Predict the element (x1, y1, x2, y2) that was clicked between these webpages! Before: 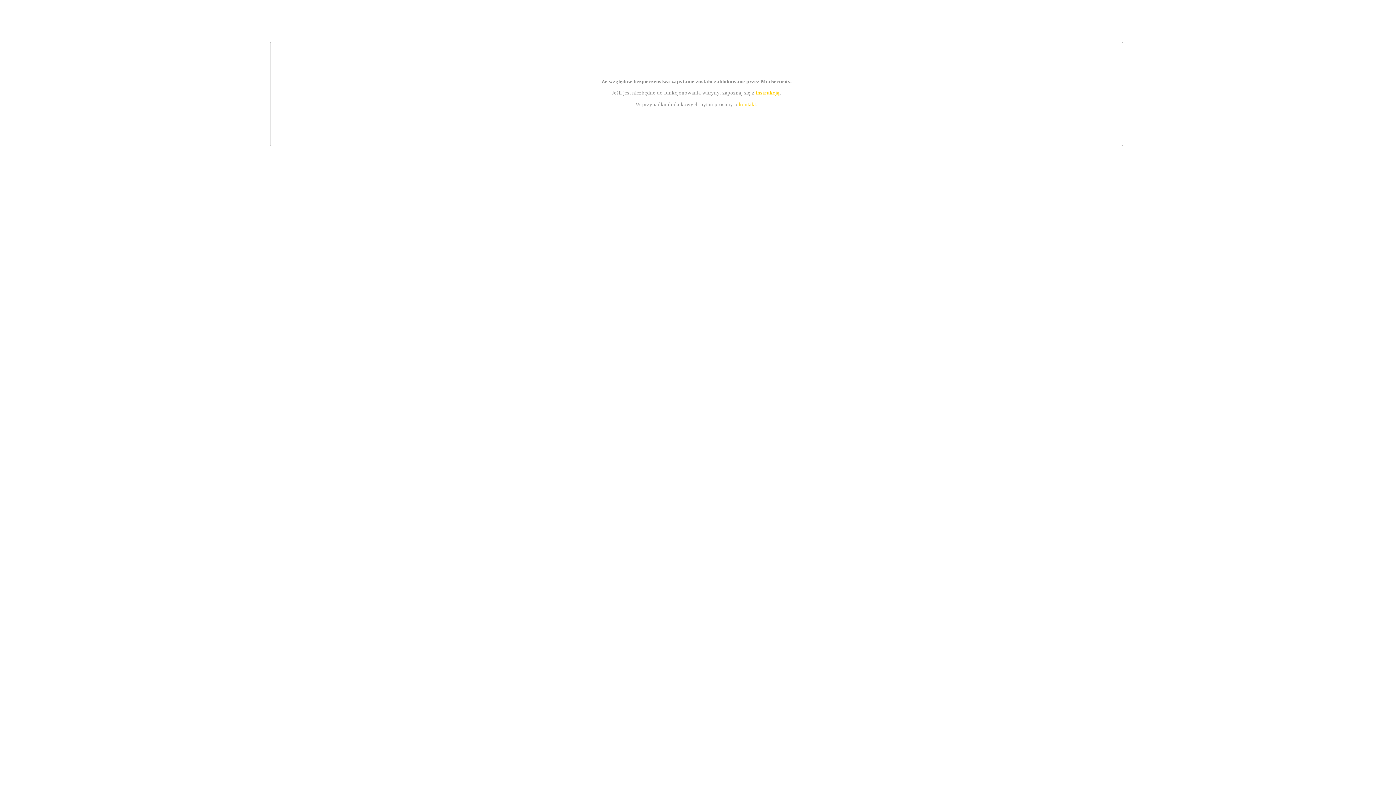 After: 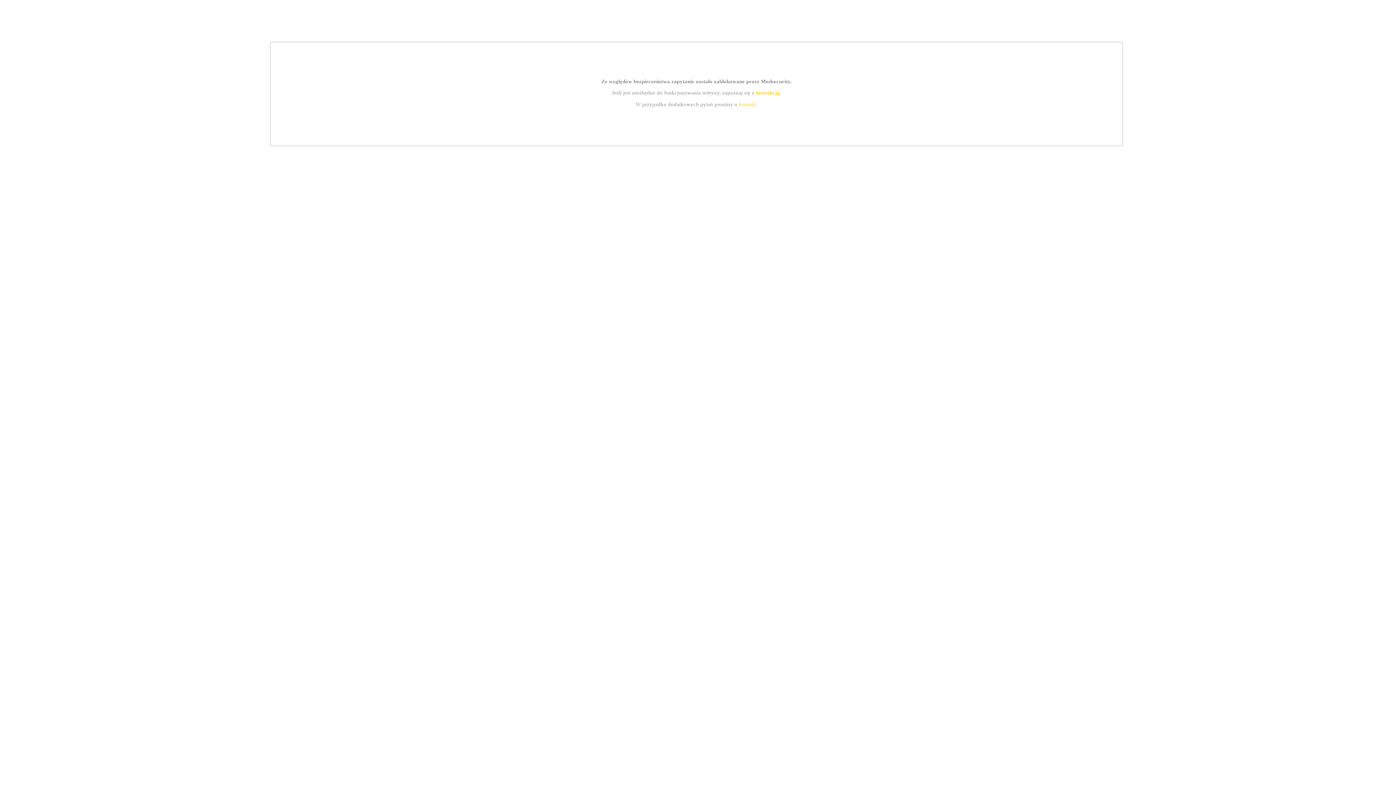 Action: bbox: (739, 101, 756, 107) label: kontakt